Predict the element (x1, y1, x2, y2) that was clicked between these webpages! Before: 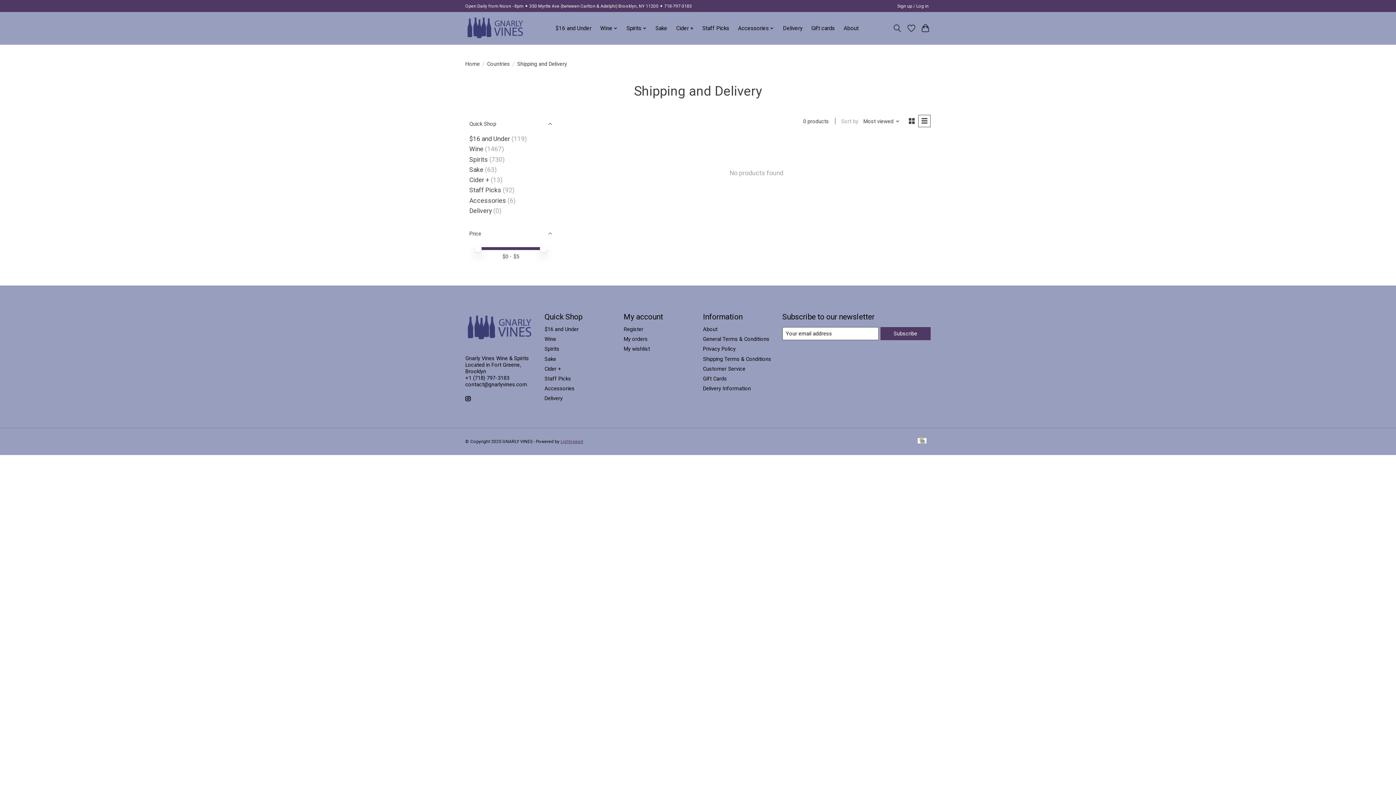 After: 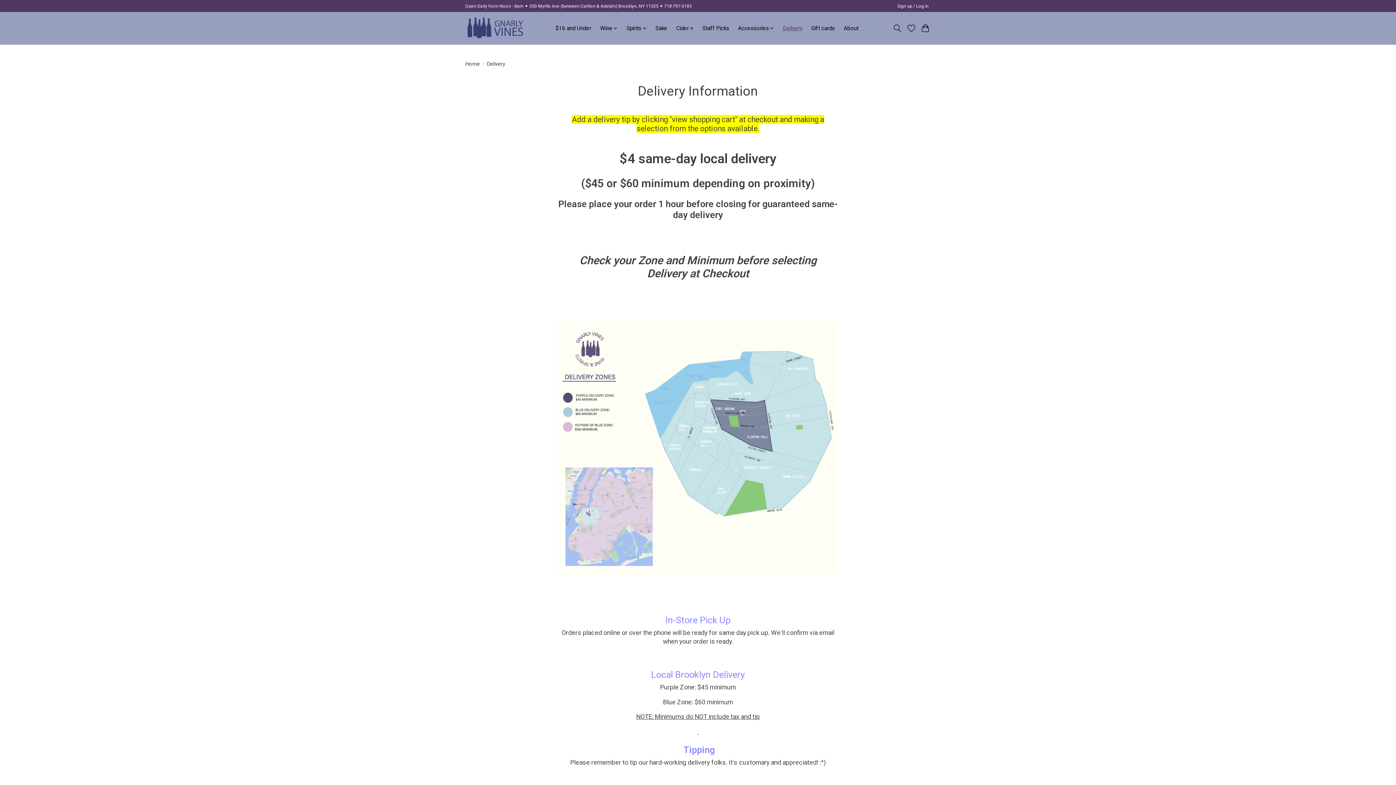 Action: bbox: (544, 395, 562, 401) label: Delivery